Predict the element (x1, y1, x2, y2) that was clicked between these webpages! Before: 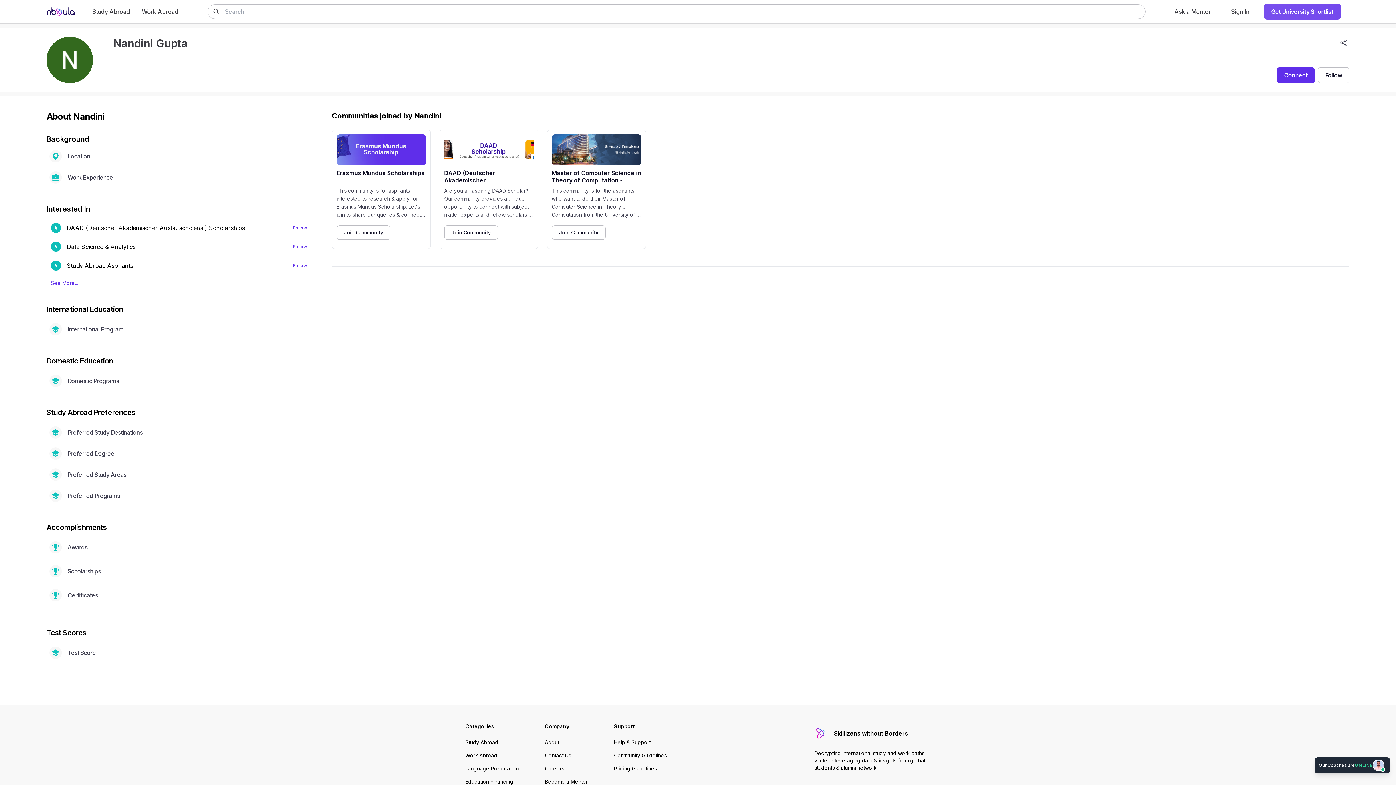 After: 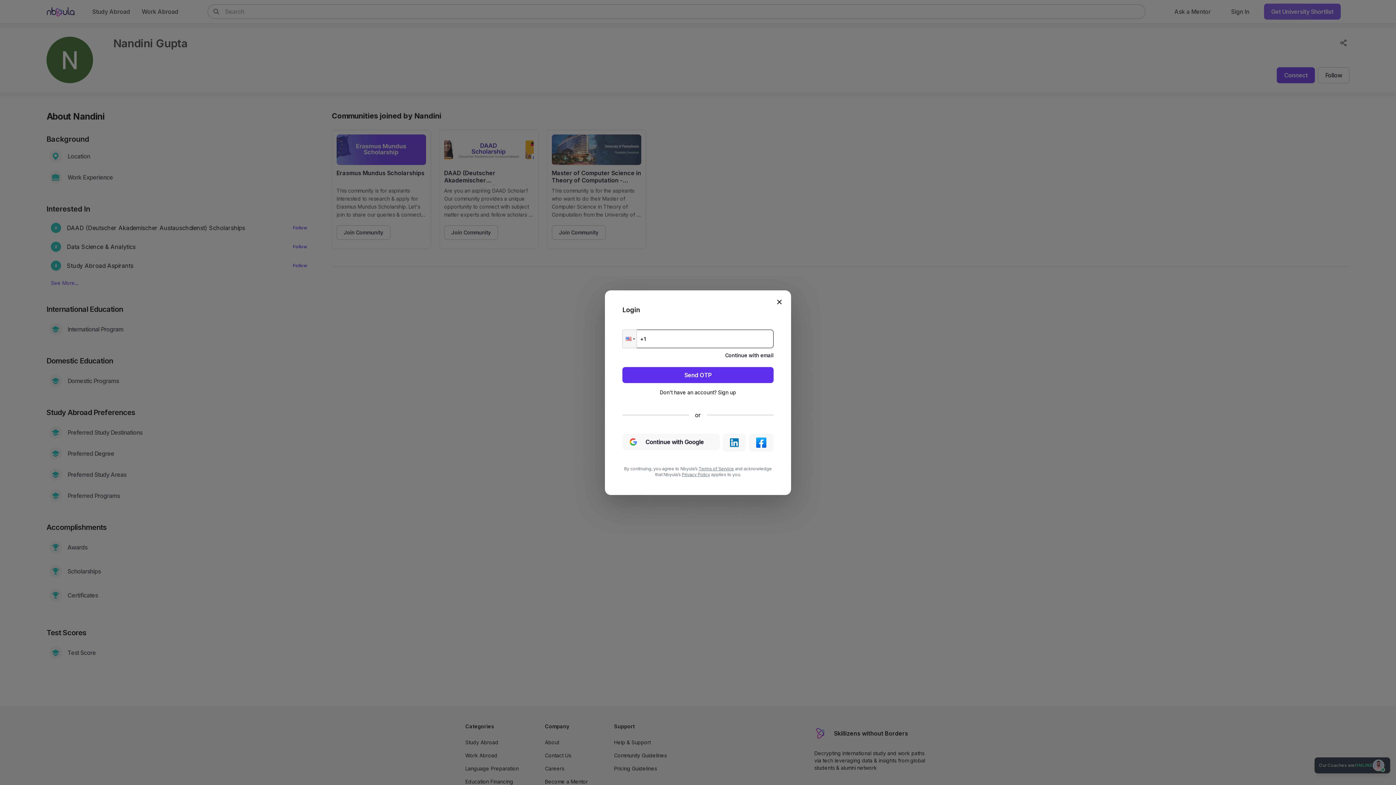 Action: label: Follow bbox: (1318, 67, 1349, 83)